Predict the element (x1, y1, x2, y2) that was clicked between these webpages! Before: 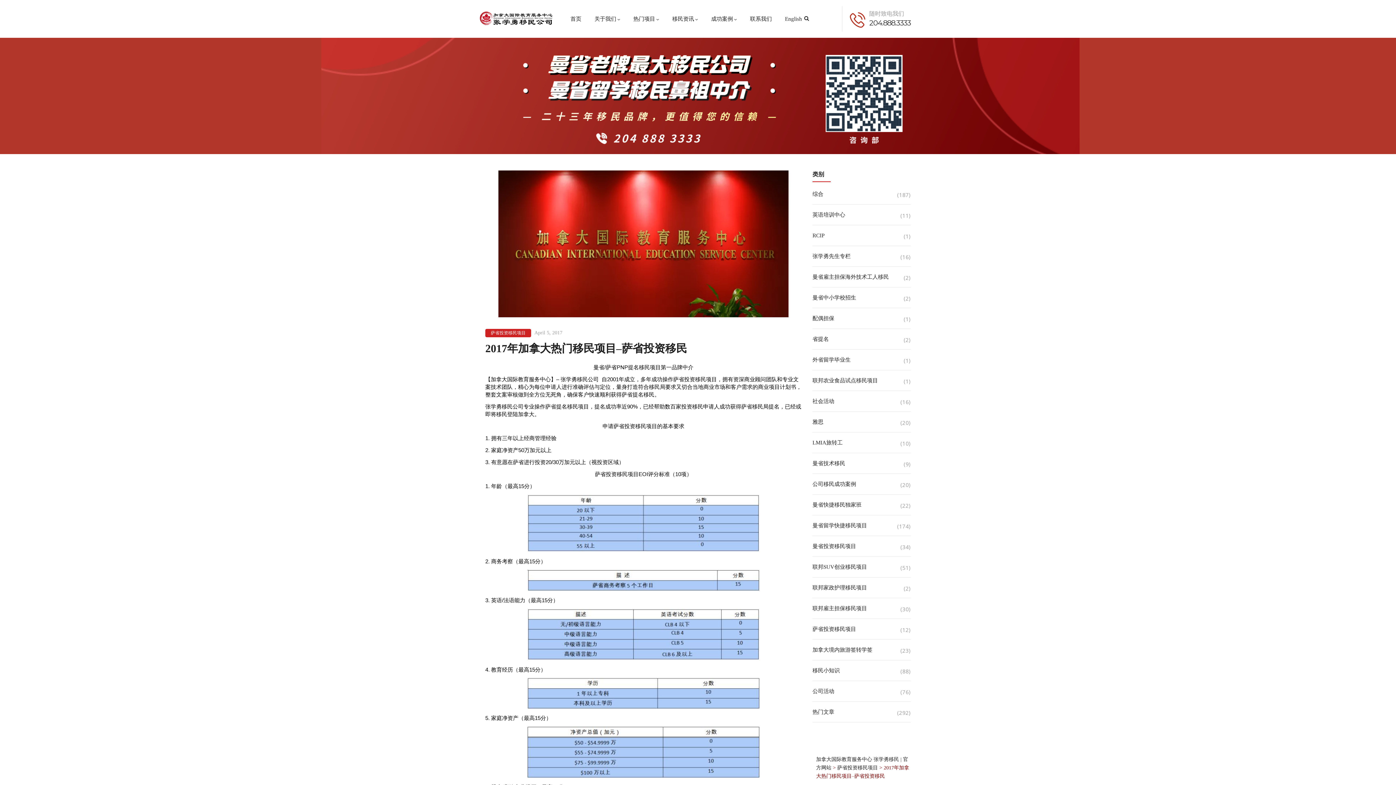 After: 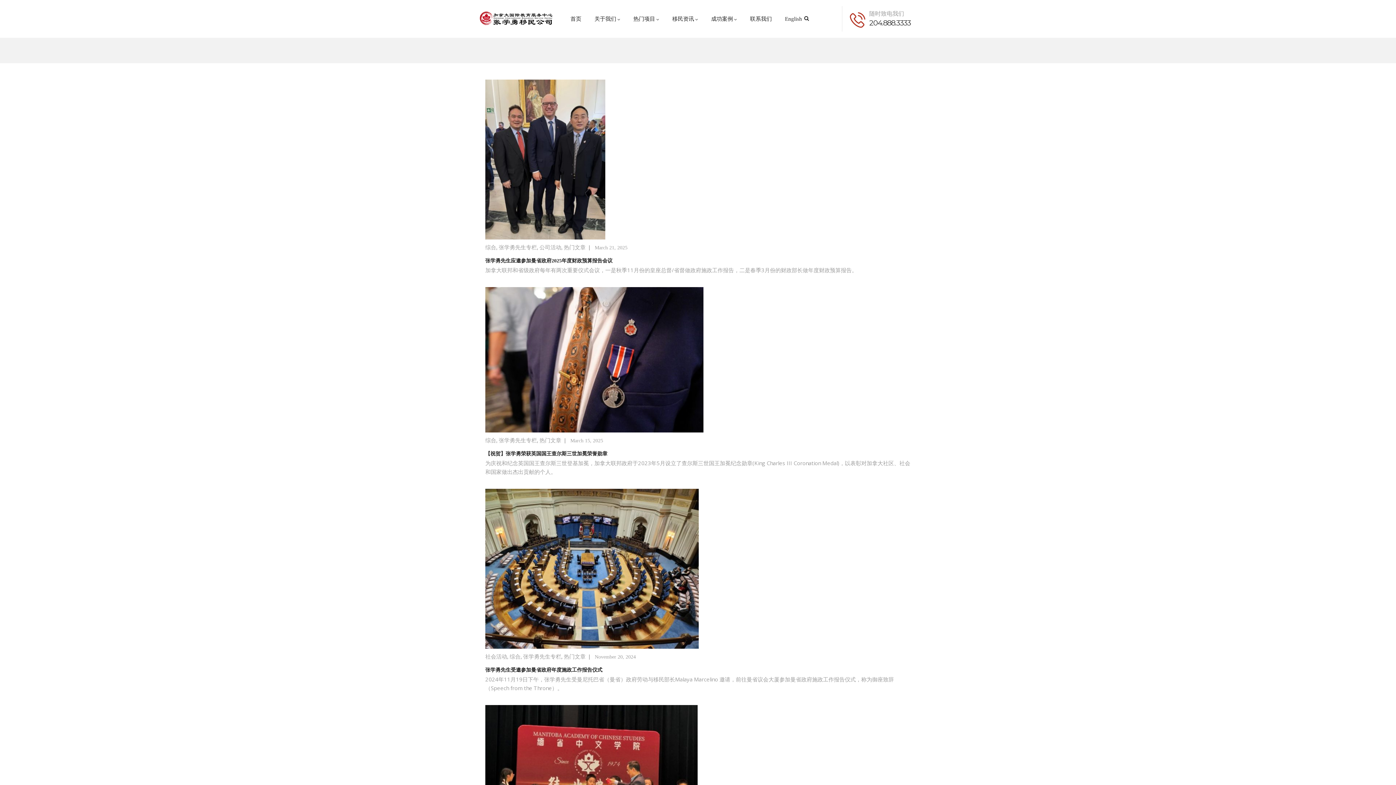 Action: bbox: (812, 251, 910, 266) label: 张学勇先生专栏